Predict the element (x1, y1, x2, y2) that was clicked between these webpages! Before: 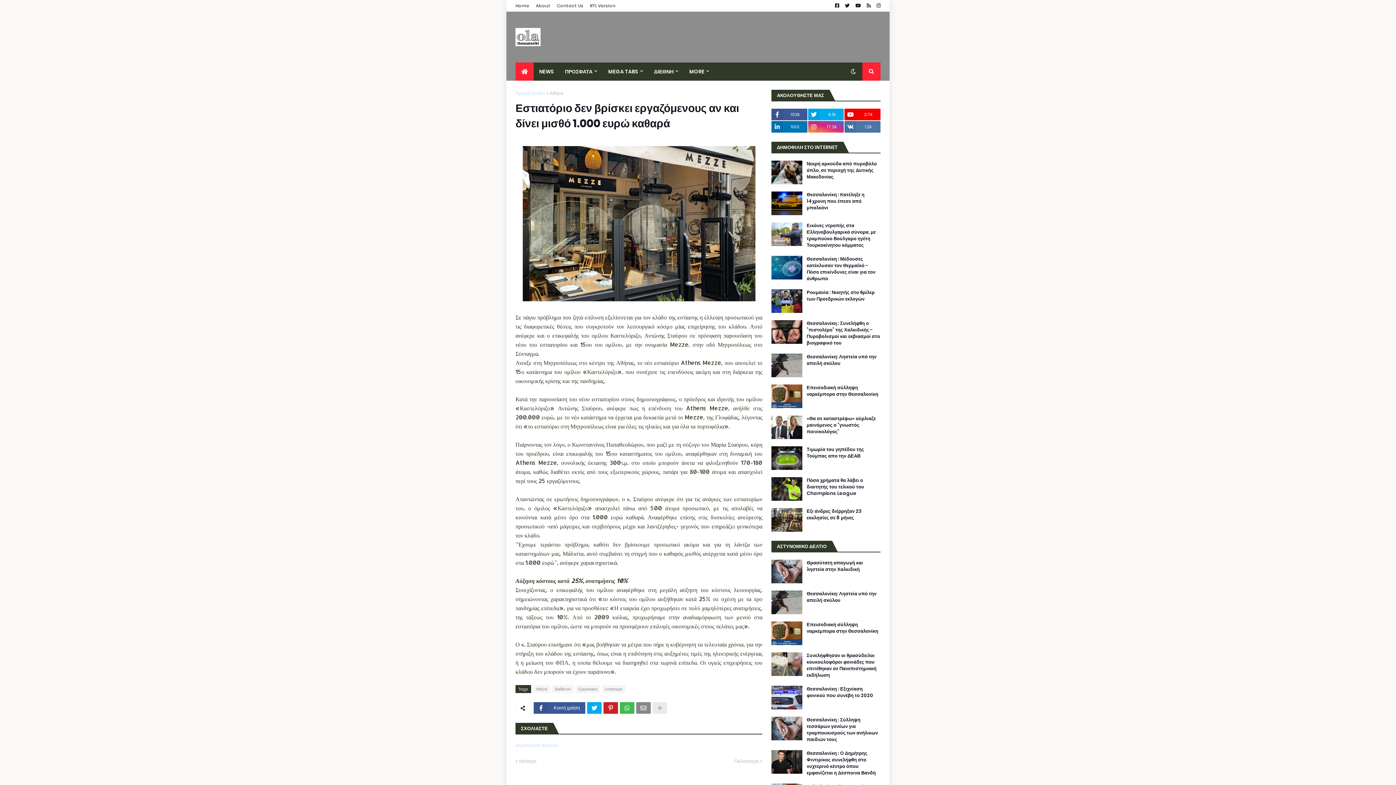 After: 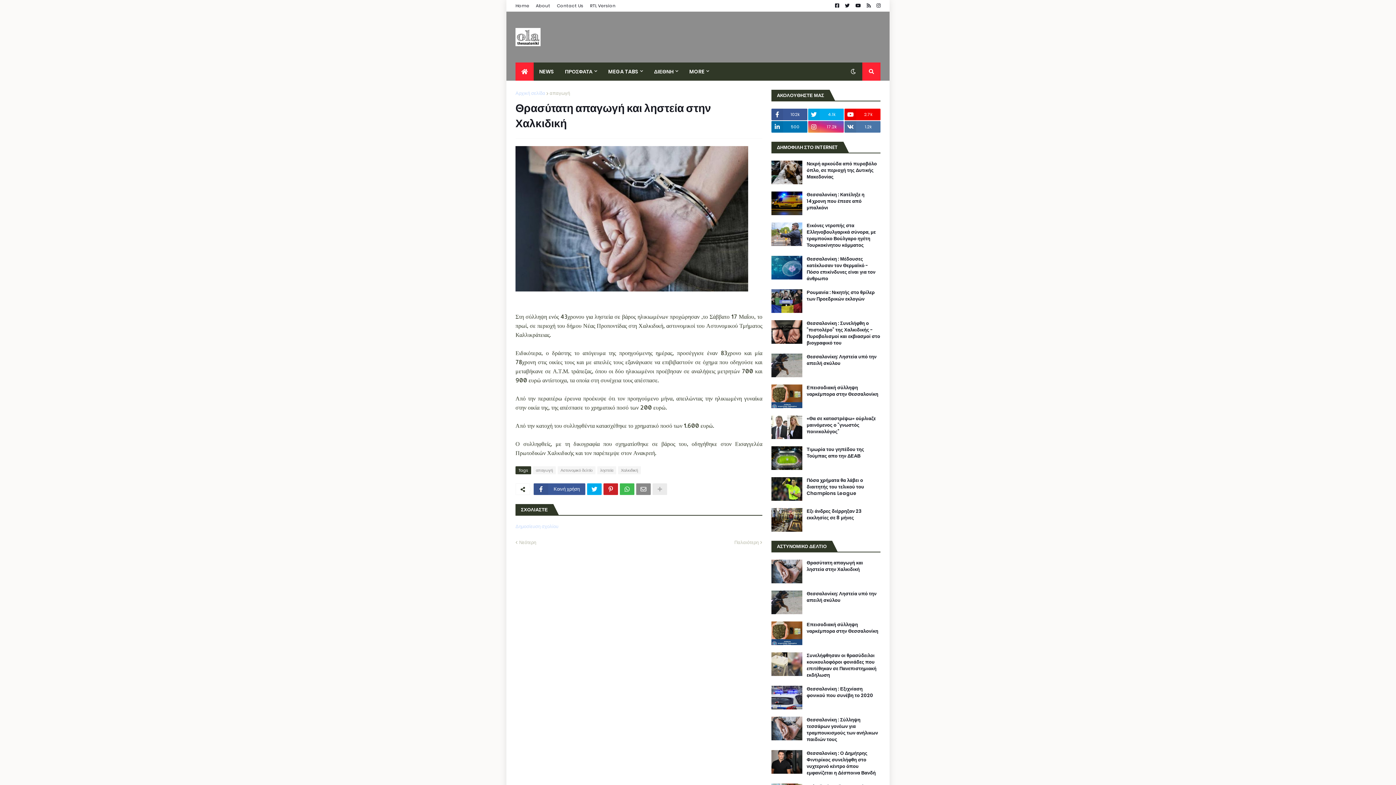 Action: bbox: (771, 560, 802, 583)